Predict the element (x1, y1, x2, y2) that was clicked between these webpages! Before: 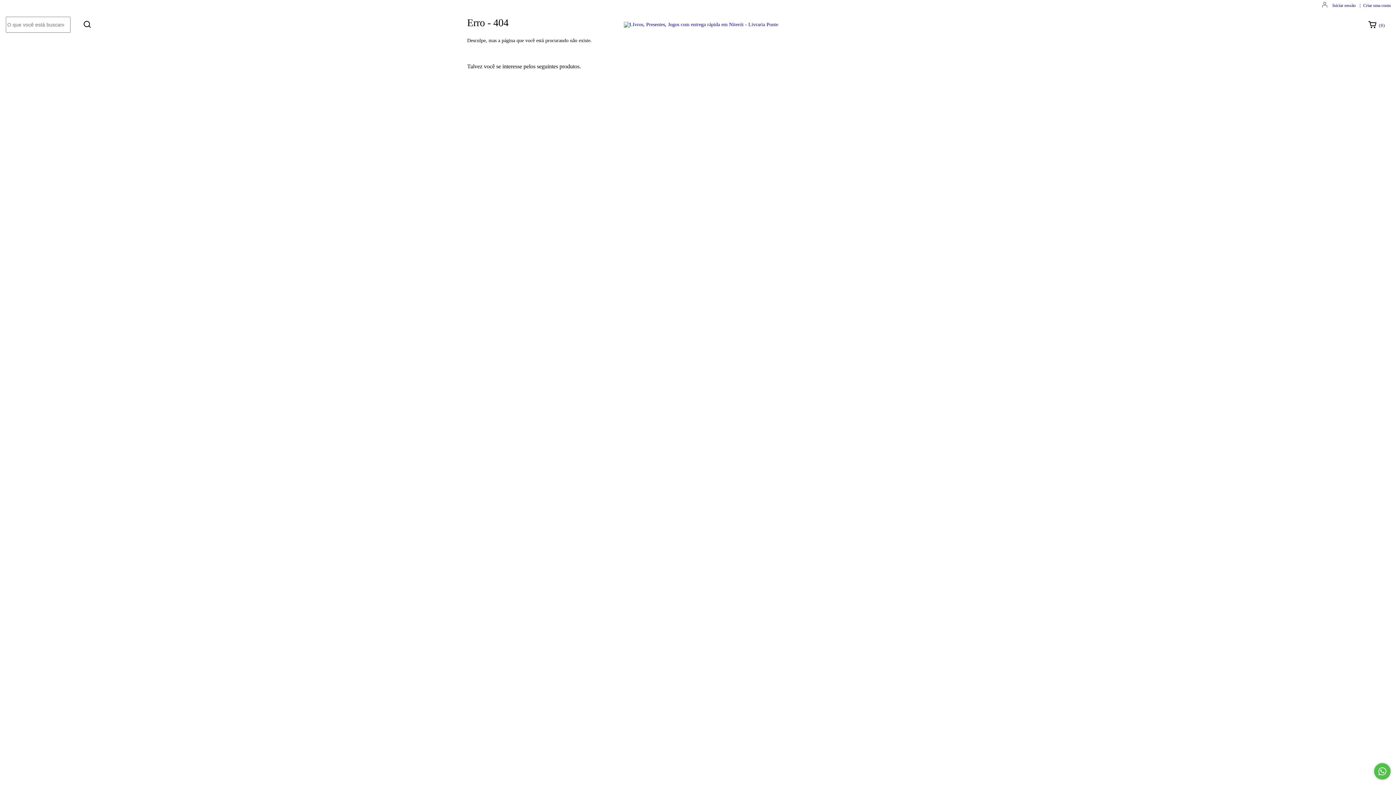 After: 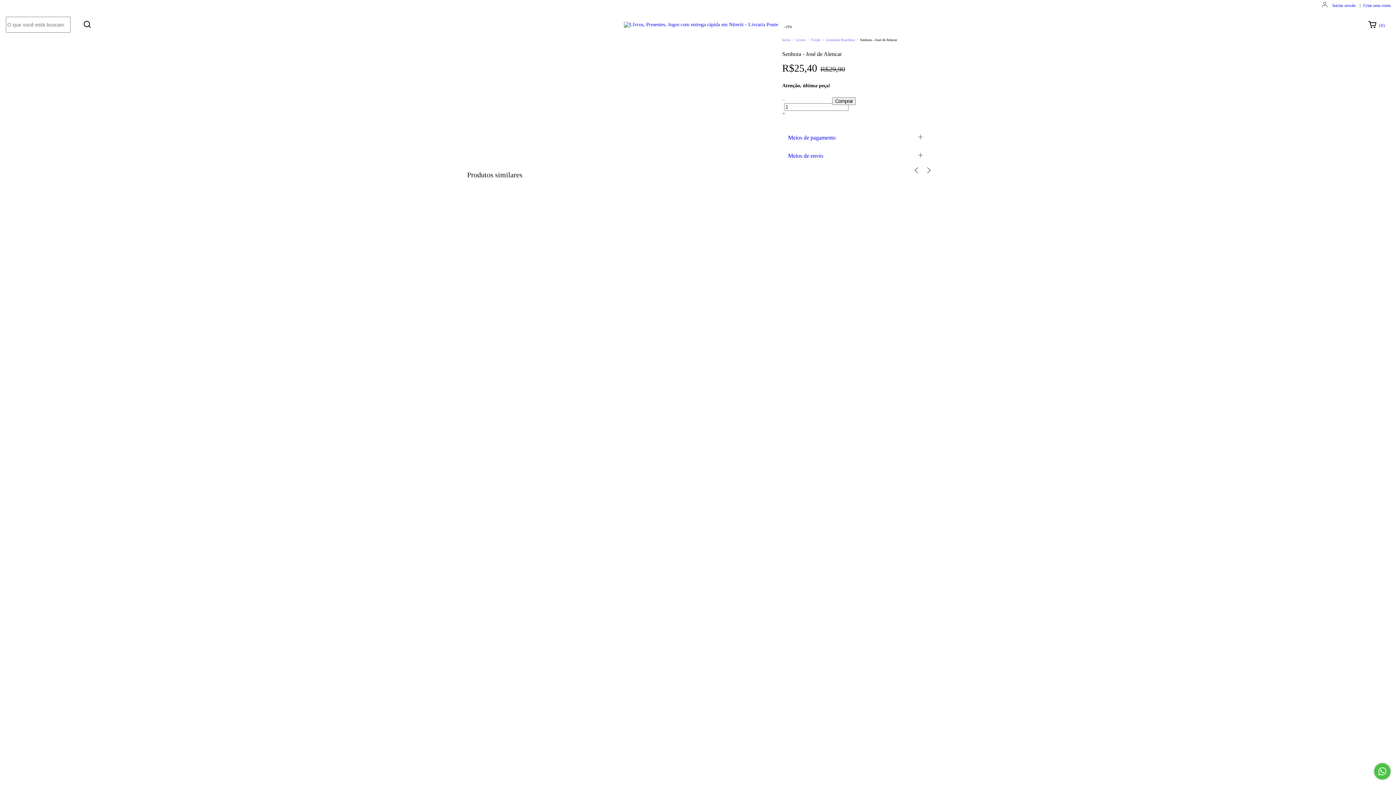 Action: label: Senhora - José de Alencar bbox: (470, 203, 534, 230)